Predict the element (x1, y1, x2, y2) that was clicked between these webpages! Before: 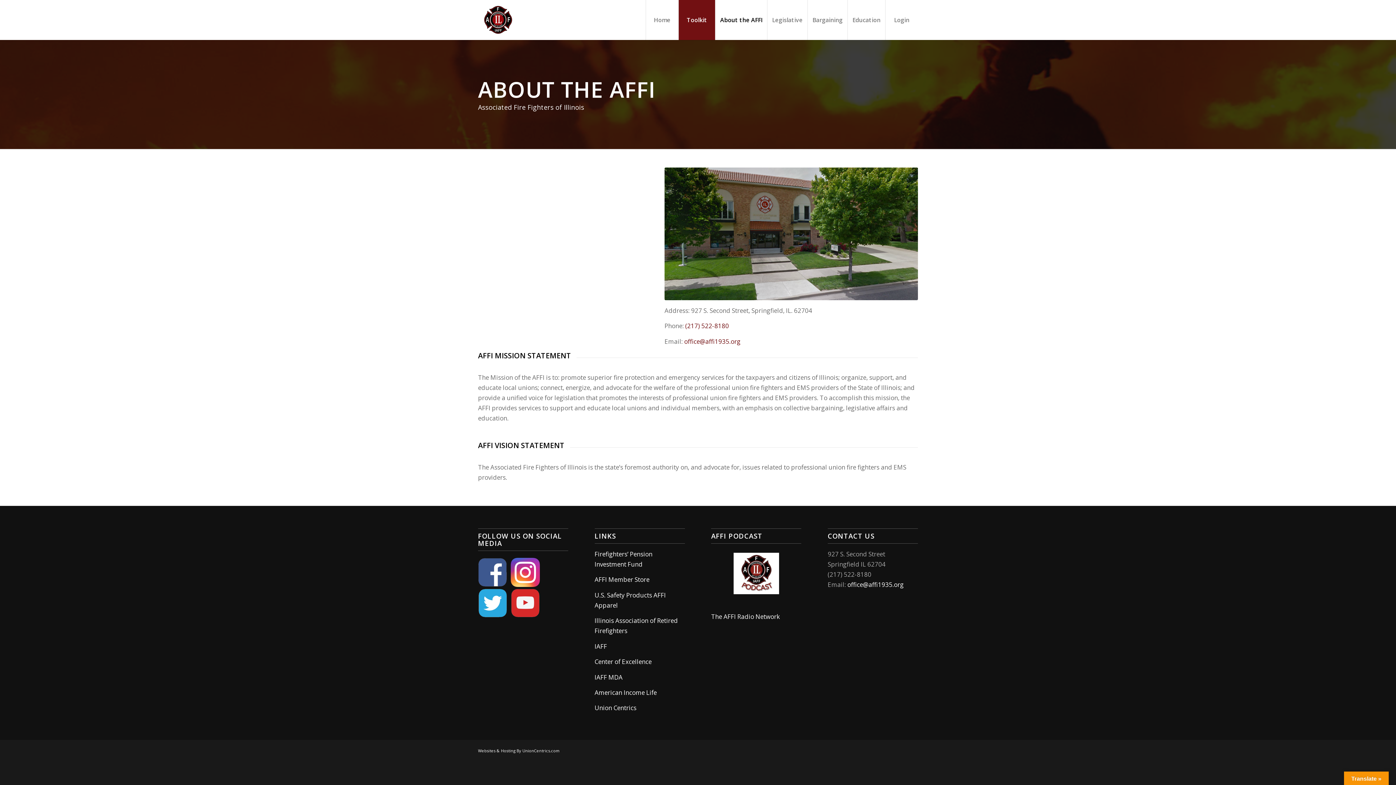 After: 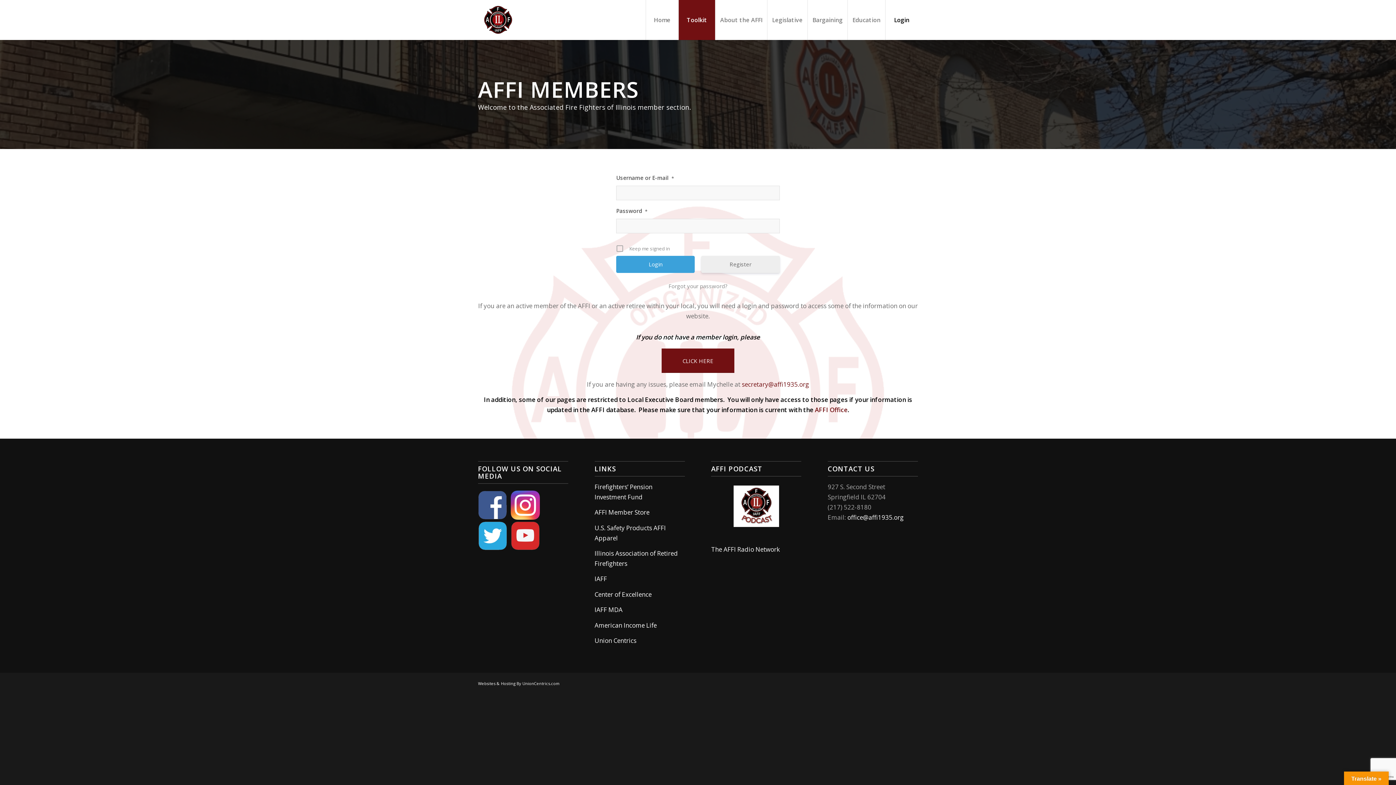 Action: label: Login bbox: (885, 0, 918, 40)